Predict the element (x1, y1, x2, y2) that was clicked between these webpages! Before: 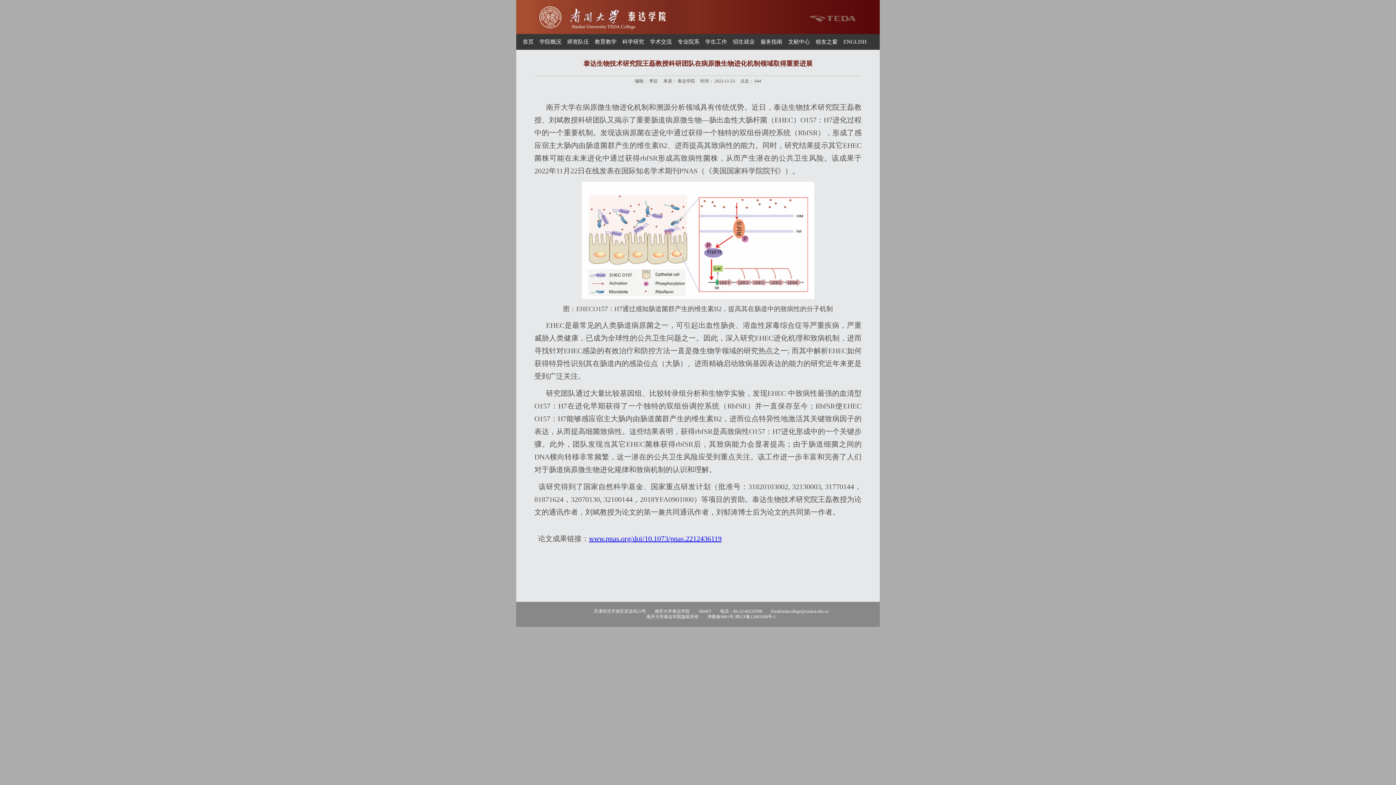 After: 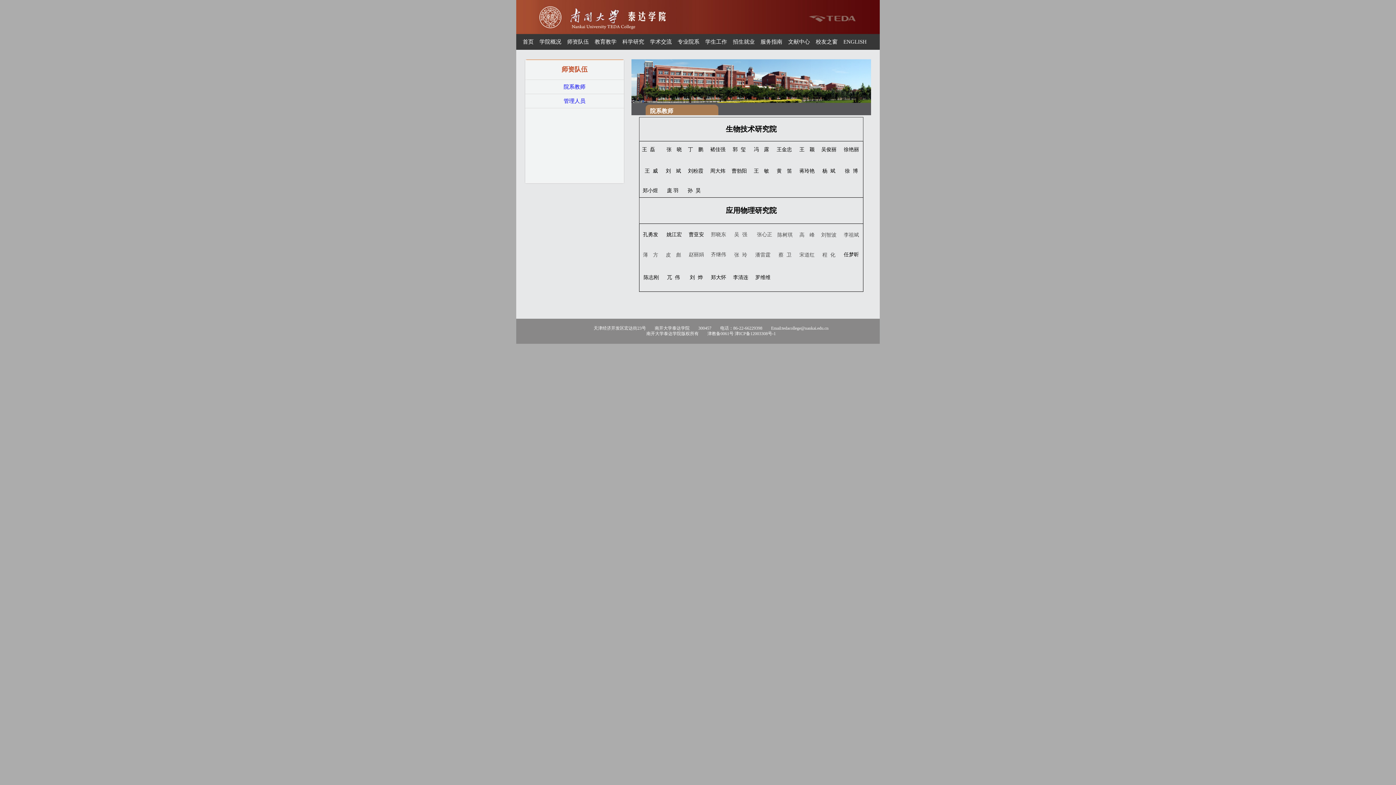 Action: label: 师资队伍 bbox: (565, 38, 590, 45)